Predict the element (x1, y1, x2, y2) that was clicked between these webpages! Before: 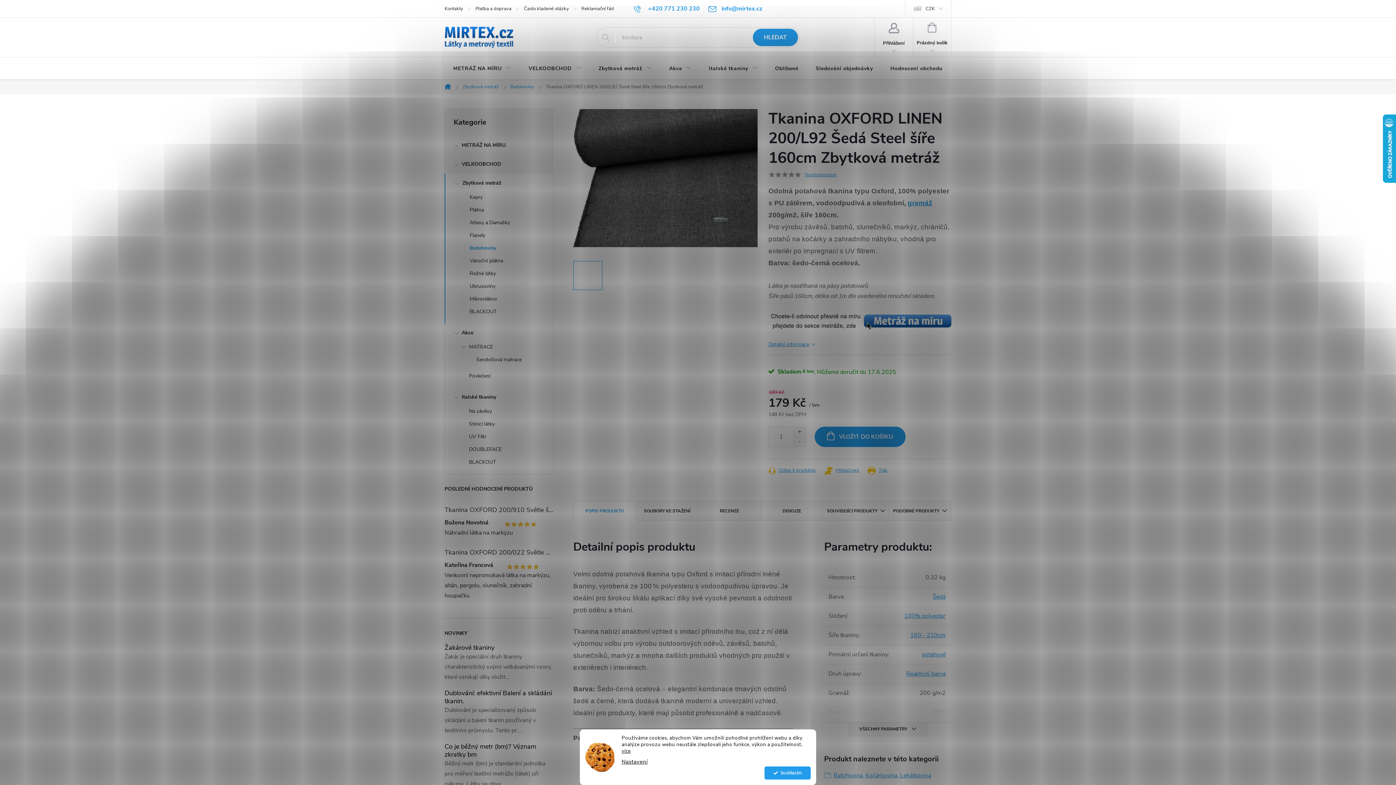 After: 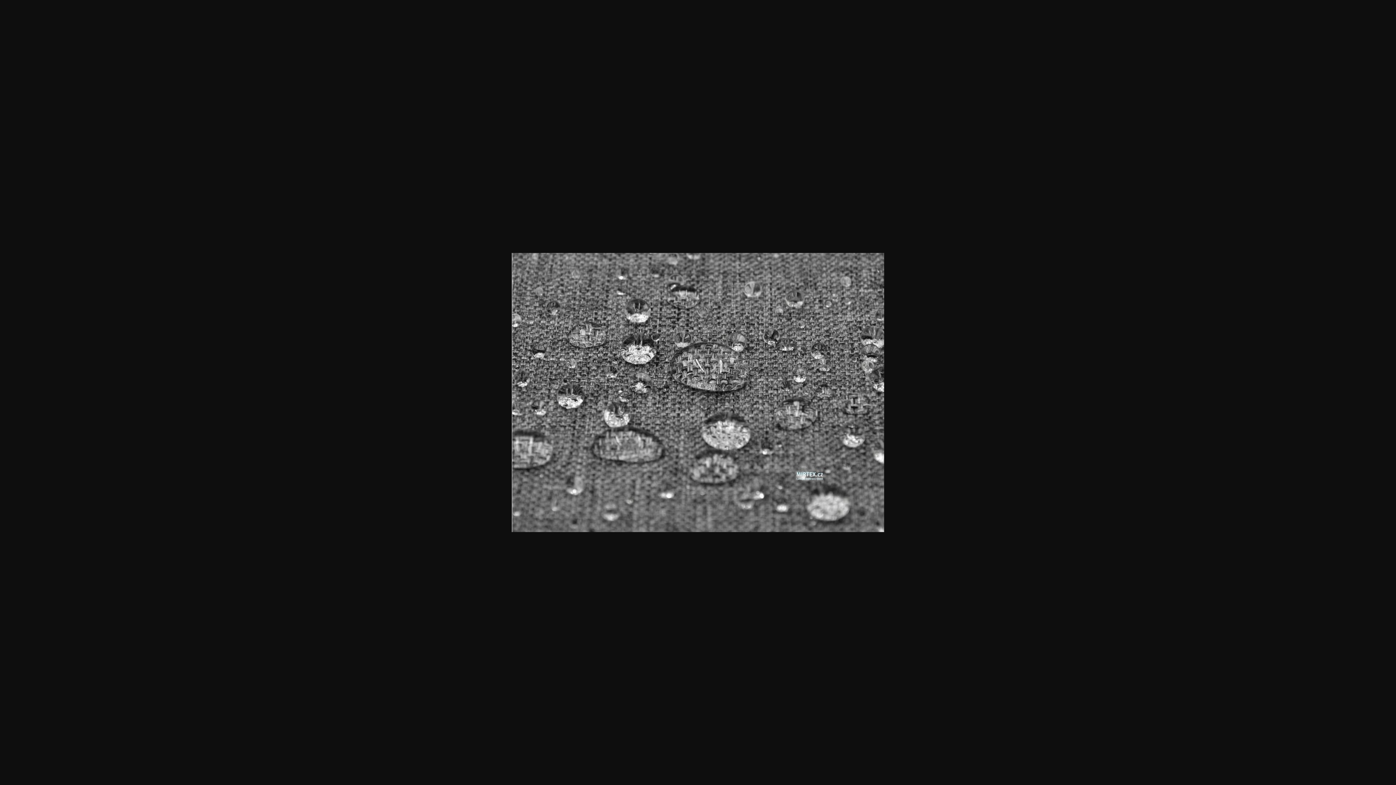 Action: bbox: (643, 261, 672, 290)